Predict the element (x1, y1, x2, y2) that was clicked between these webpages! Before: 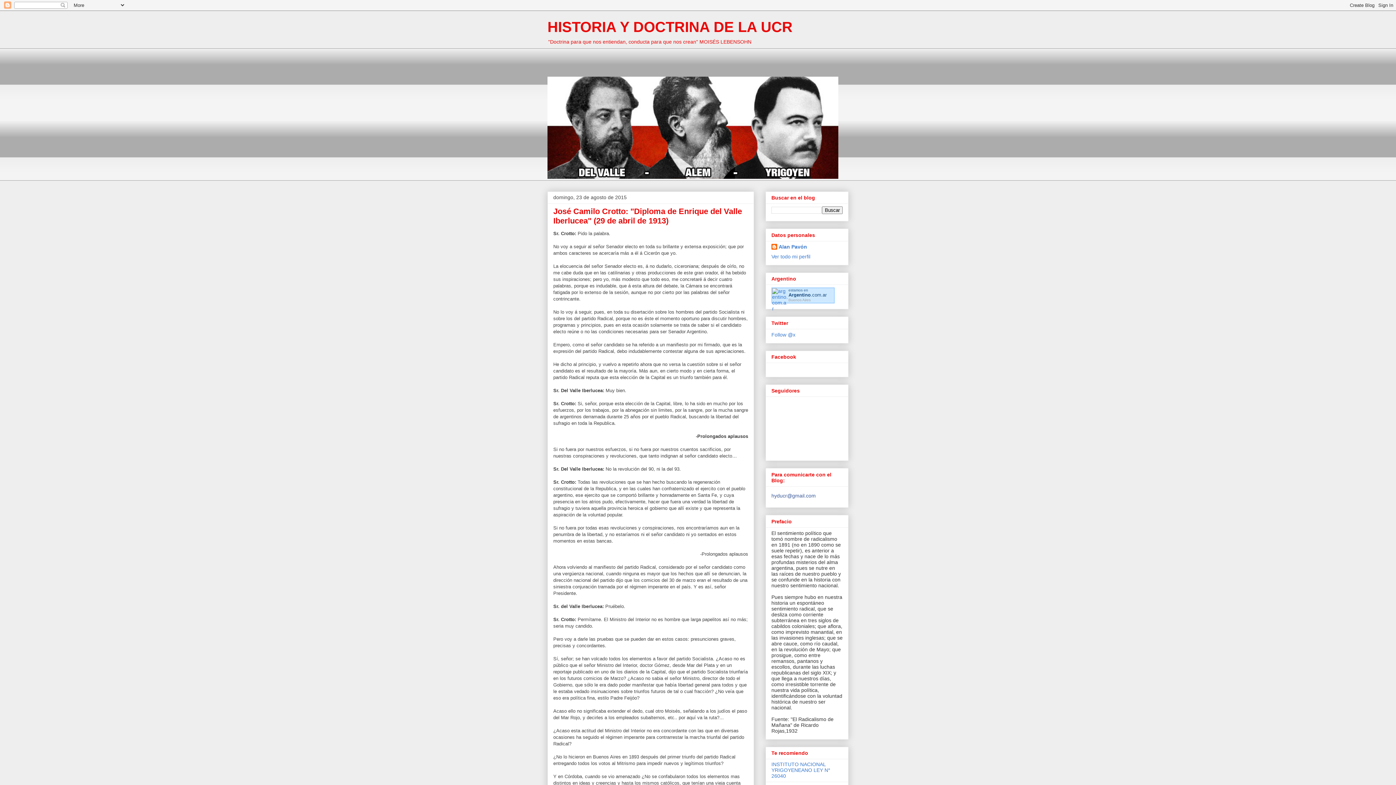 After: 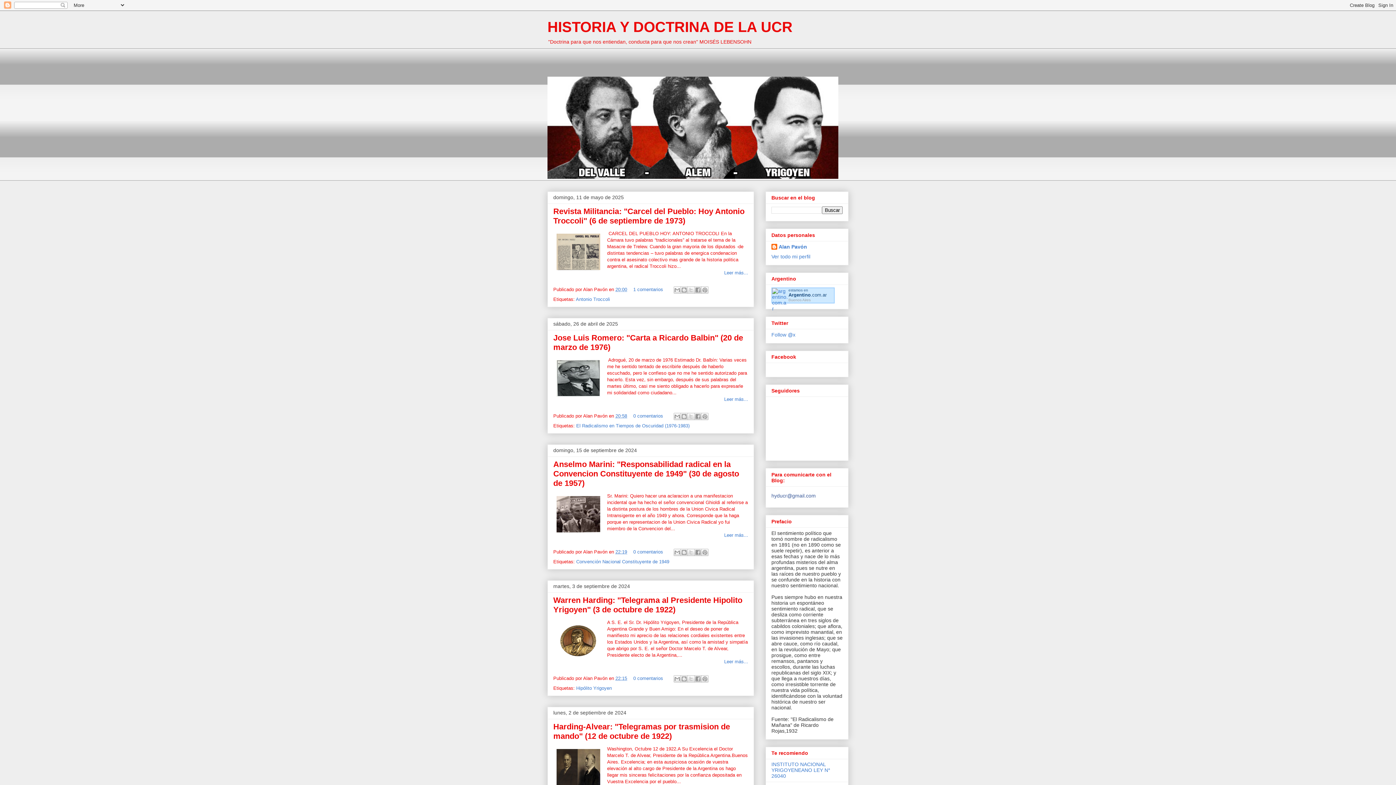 Action: label: HISTORIA Y DOCTRINA DE LA UCR bbox: (547, 18, 792, 34)